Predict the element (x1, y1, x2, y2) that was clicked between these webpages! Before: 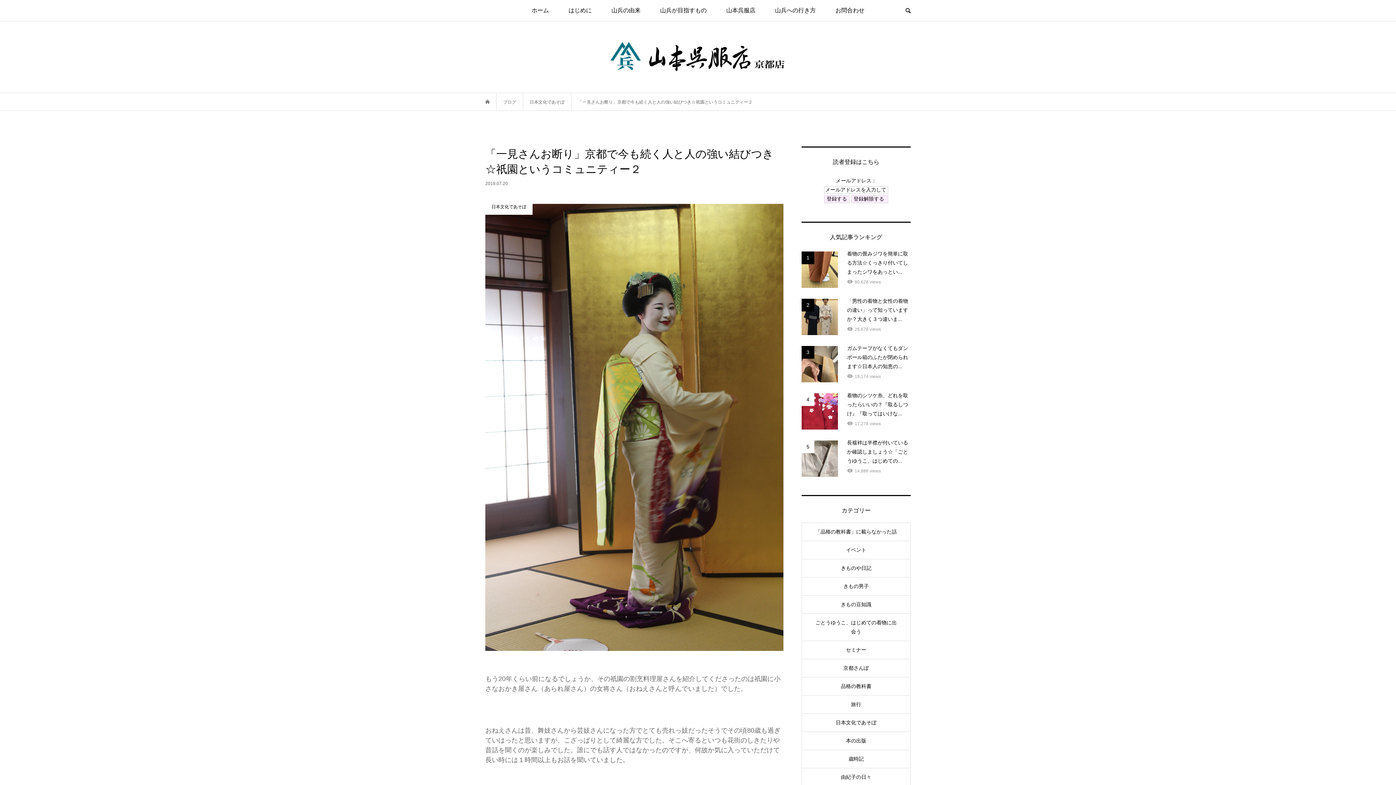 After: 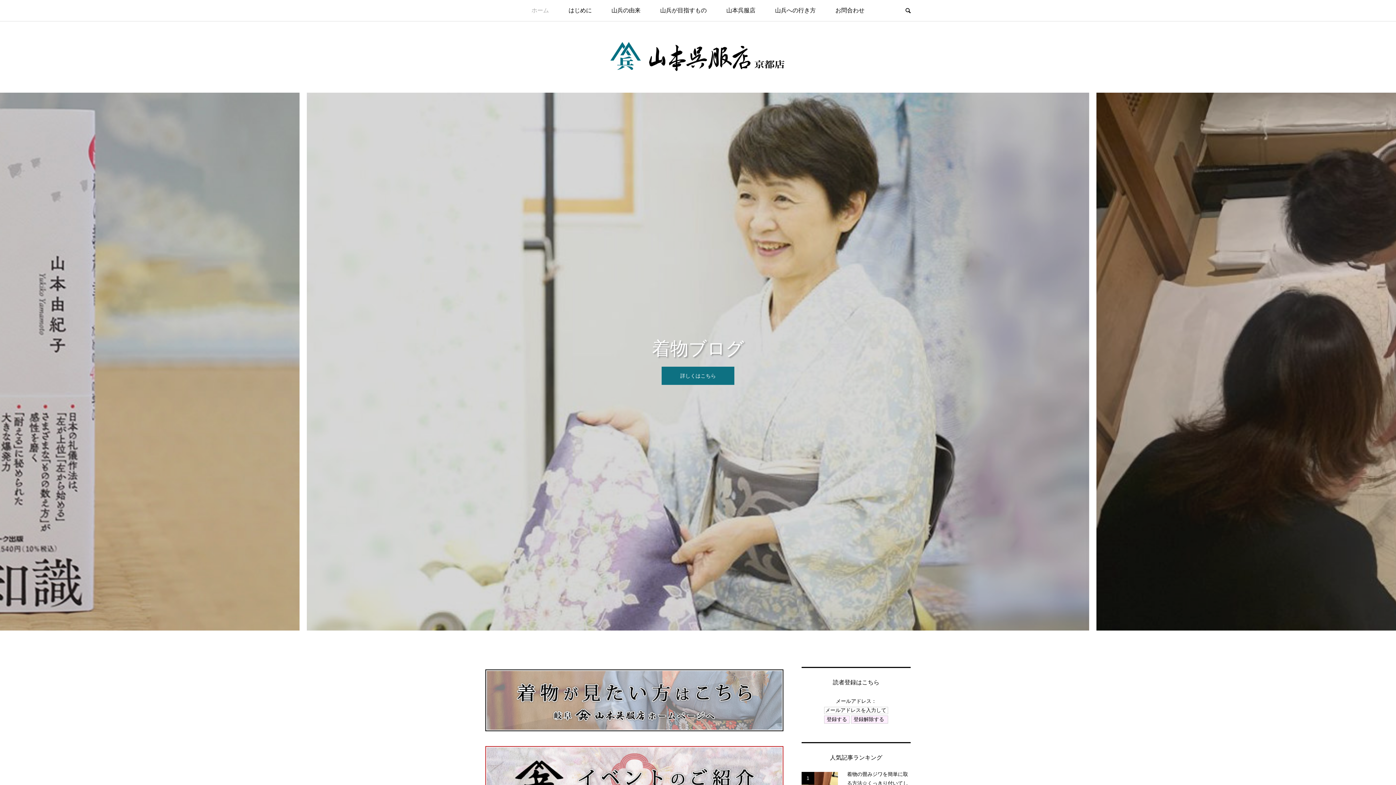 Action: label: ホーム bbox: (522, 0, 558, 21)